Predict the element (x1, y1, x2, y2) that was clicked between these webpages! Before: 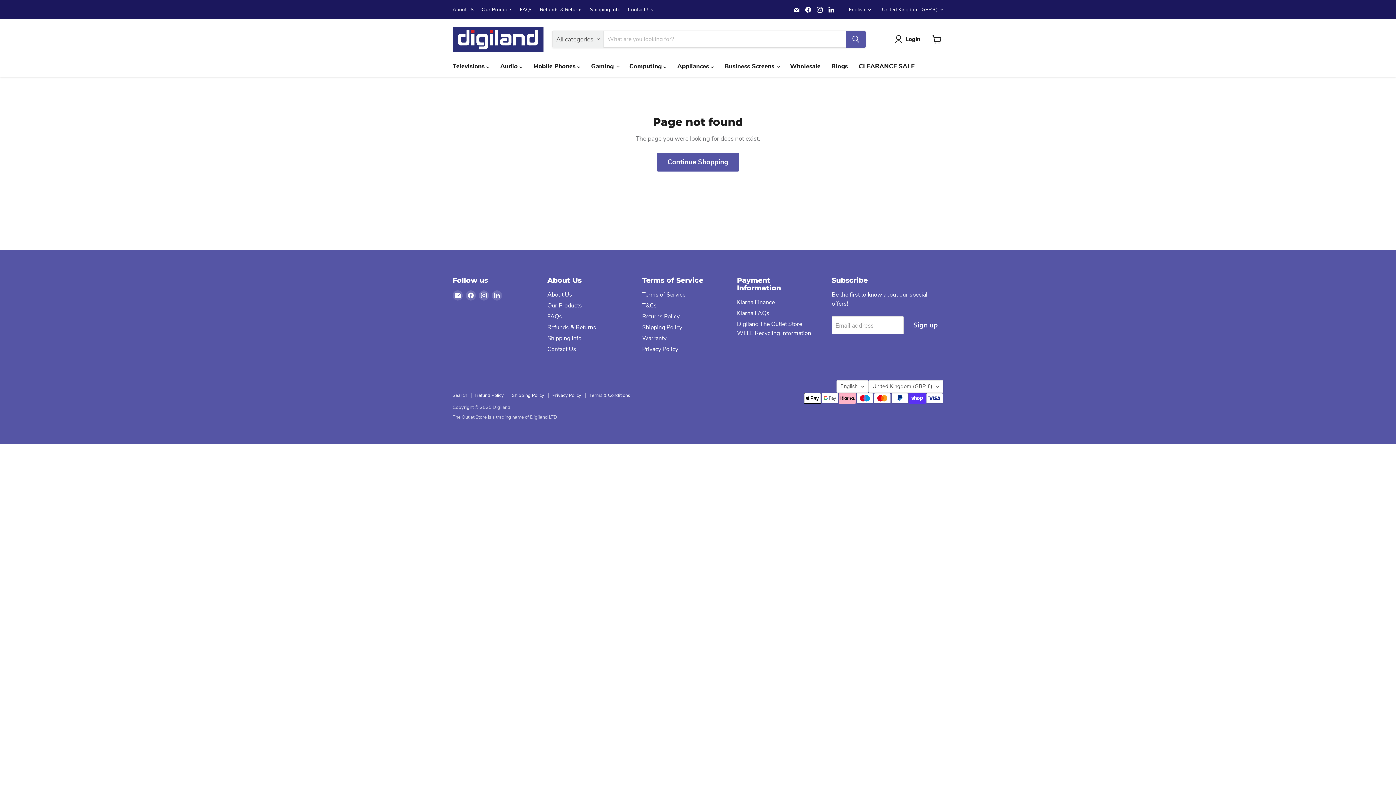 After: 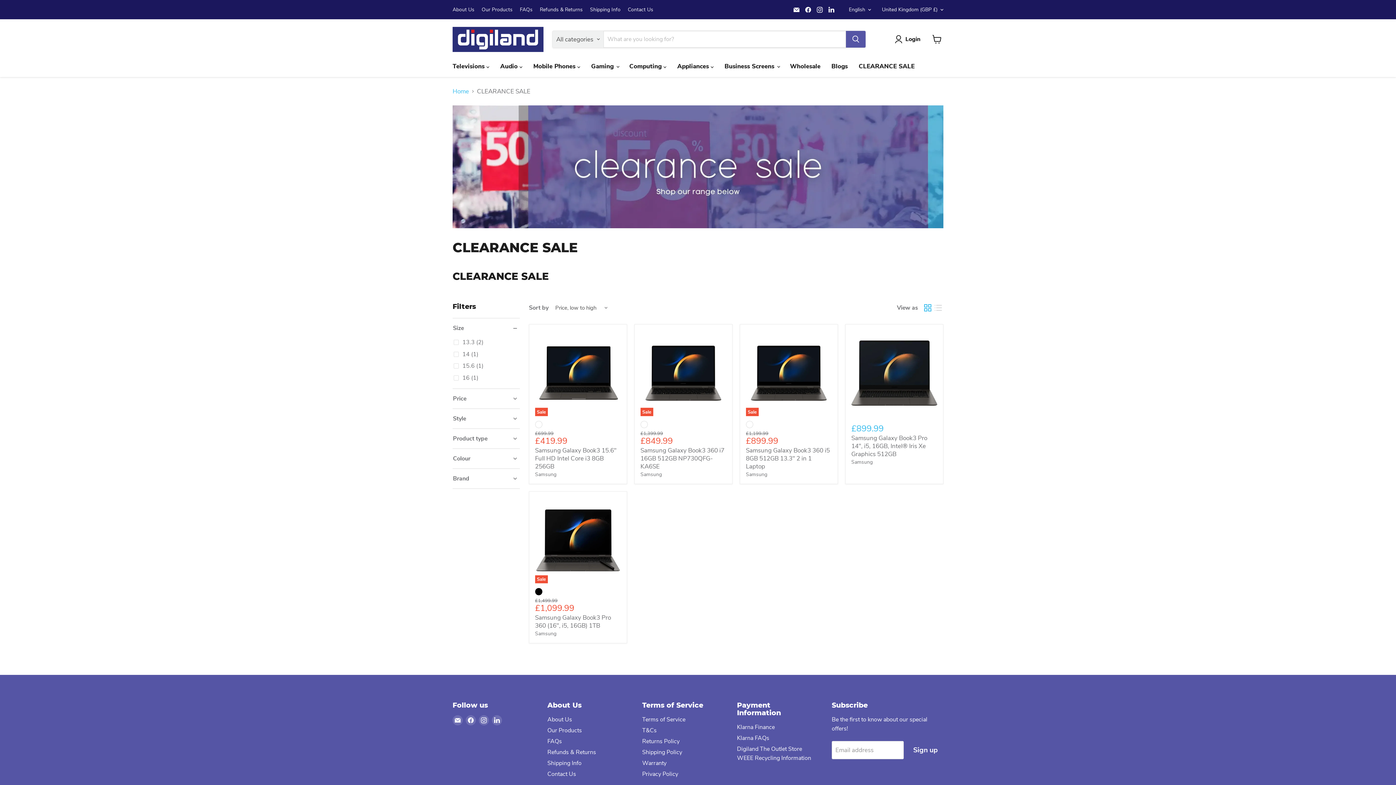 Action: label: CLEARANCE SALE bbox: (853, 58, 920, 74)